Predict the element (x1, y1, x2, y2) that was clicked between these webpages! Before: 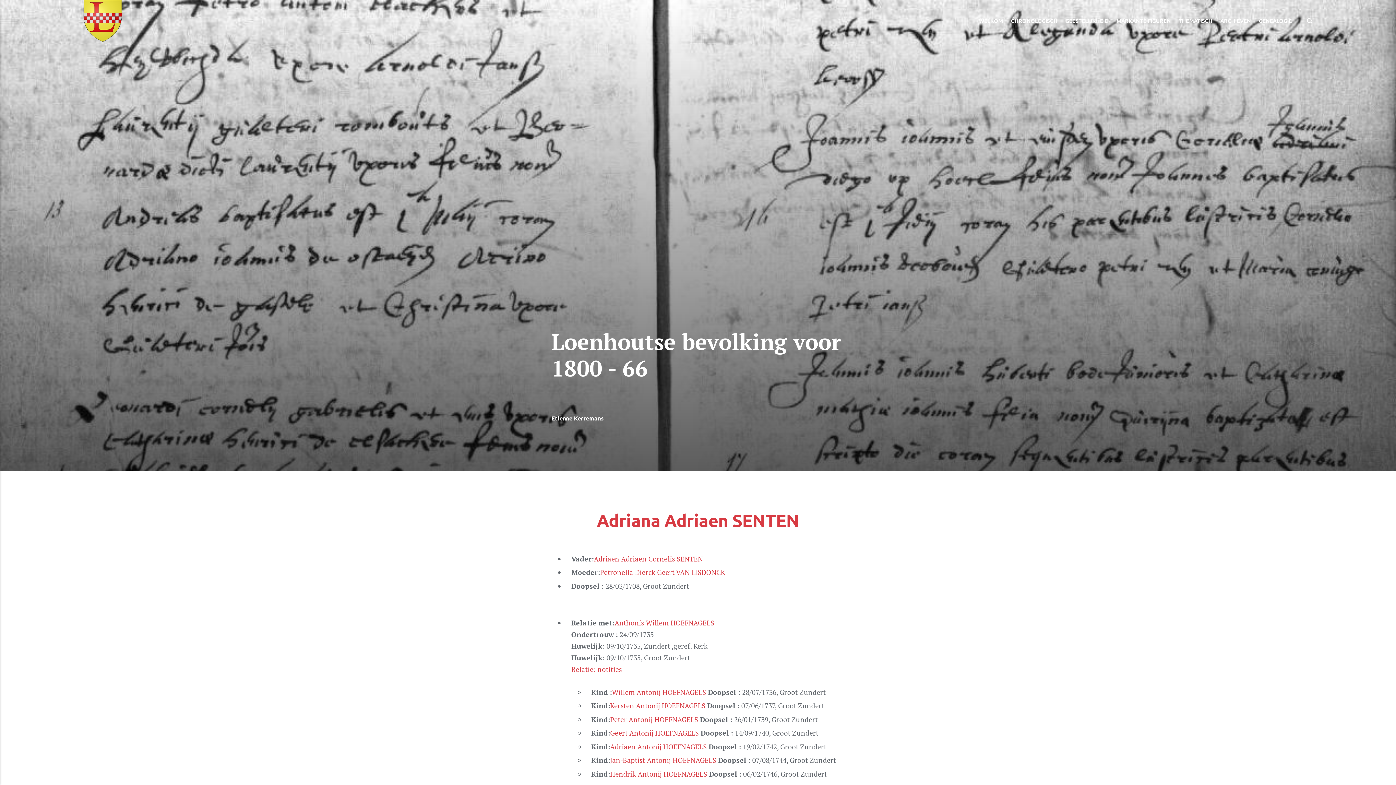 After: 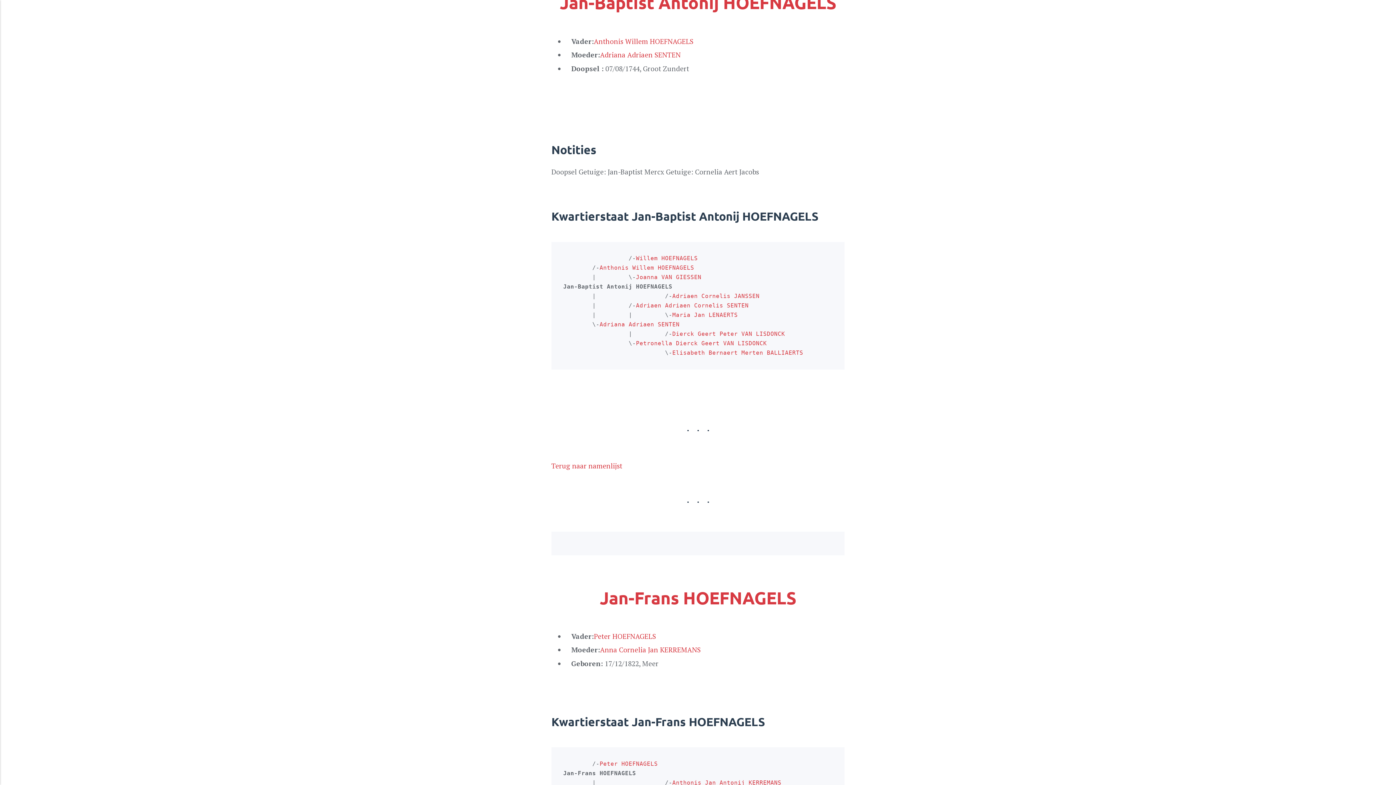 Action: bbox: (610, 756, 716, 765) label: Jan-Baptist Antonij HOEFNAGELS